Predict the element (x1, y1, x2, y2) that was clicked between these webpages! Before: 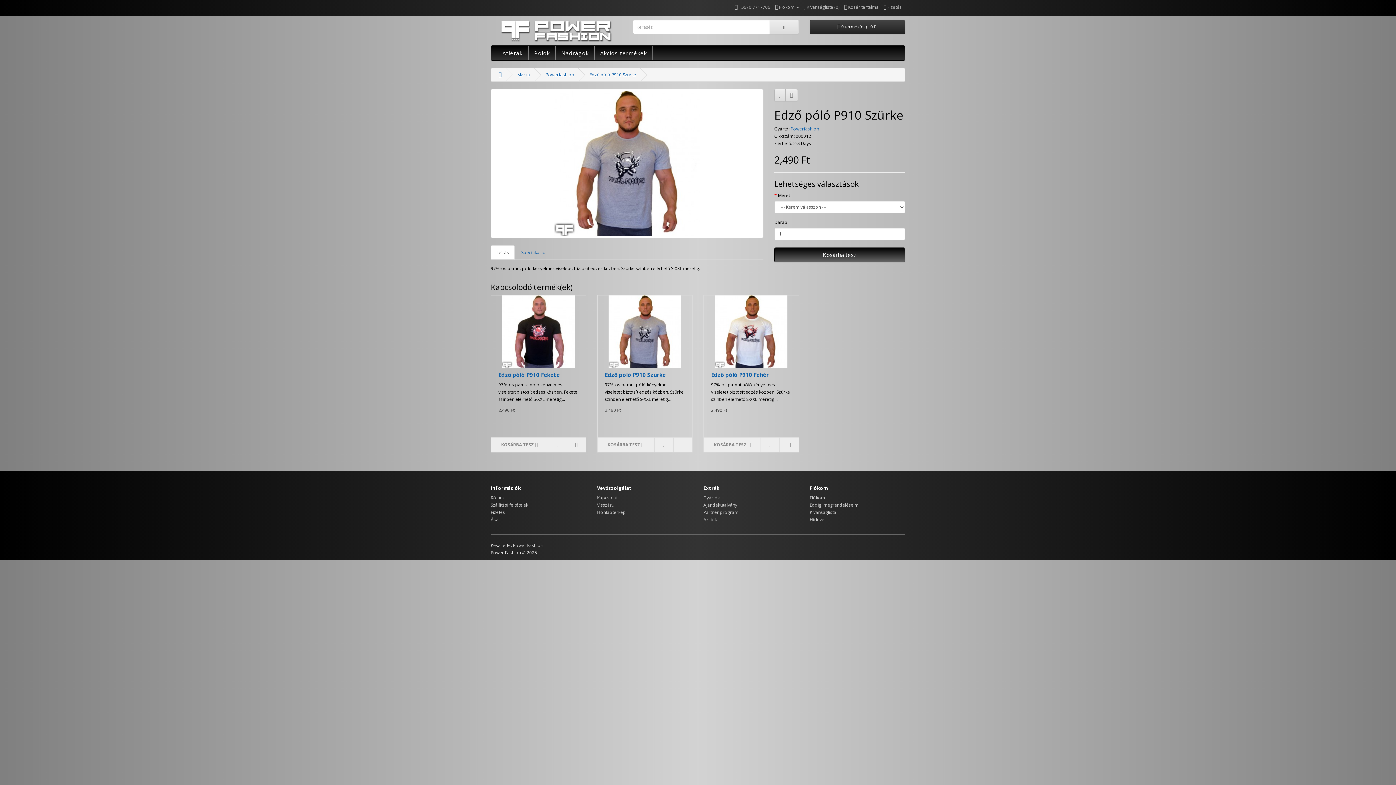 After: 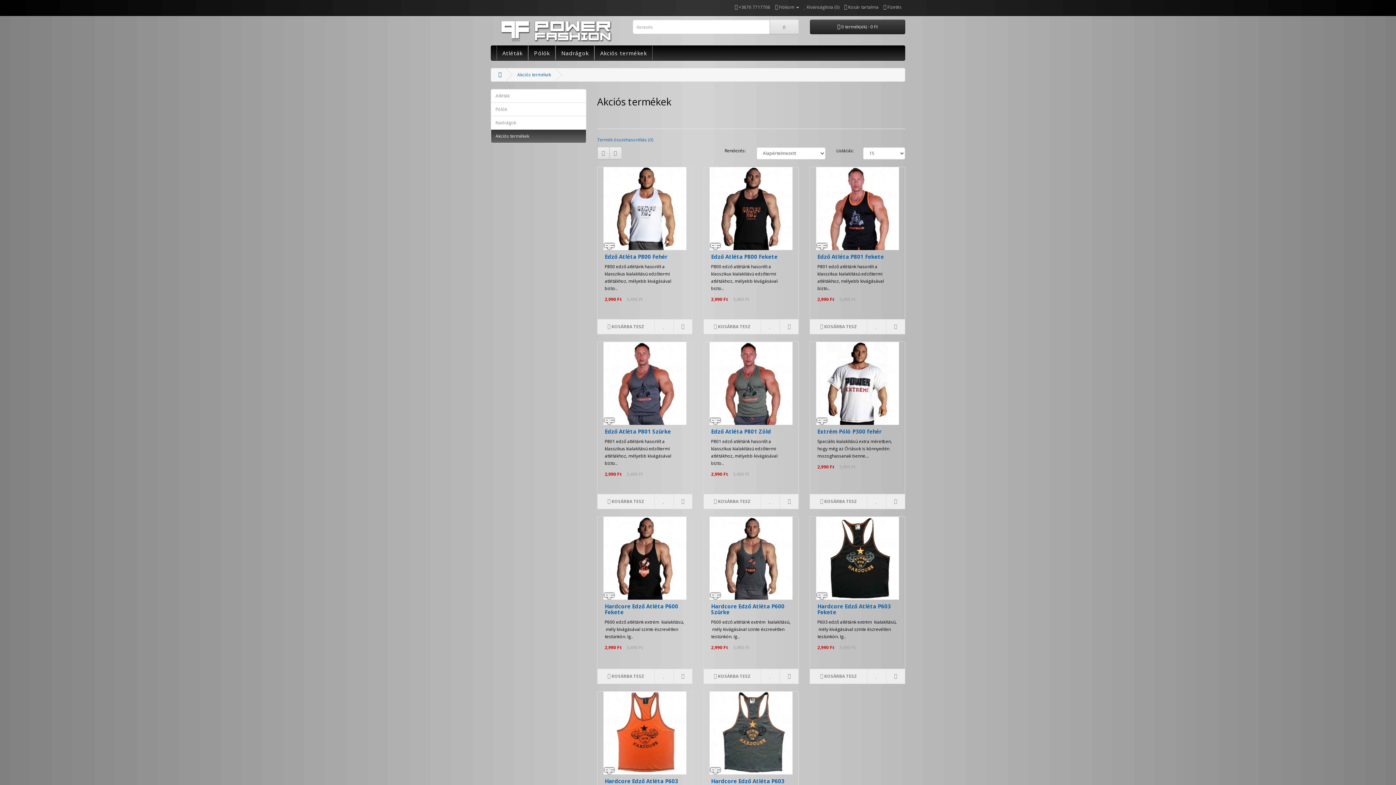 Action: label: Akciós termékek bbox: (594, 45, 652, 60)